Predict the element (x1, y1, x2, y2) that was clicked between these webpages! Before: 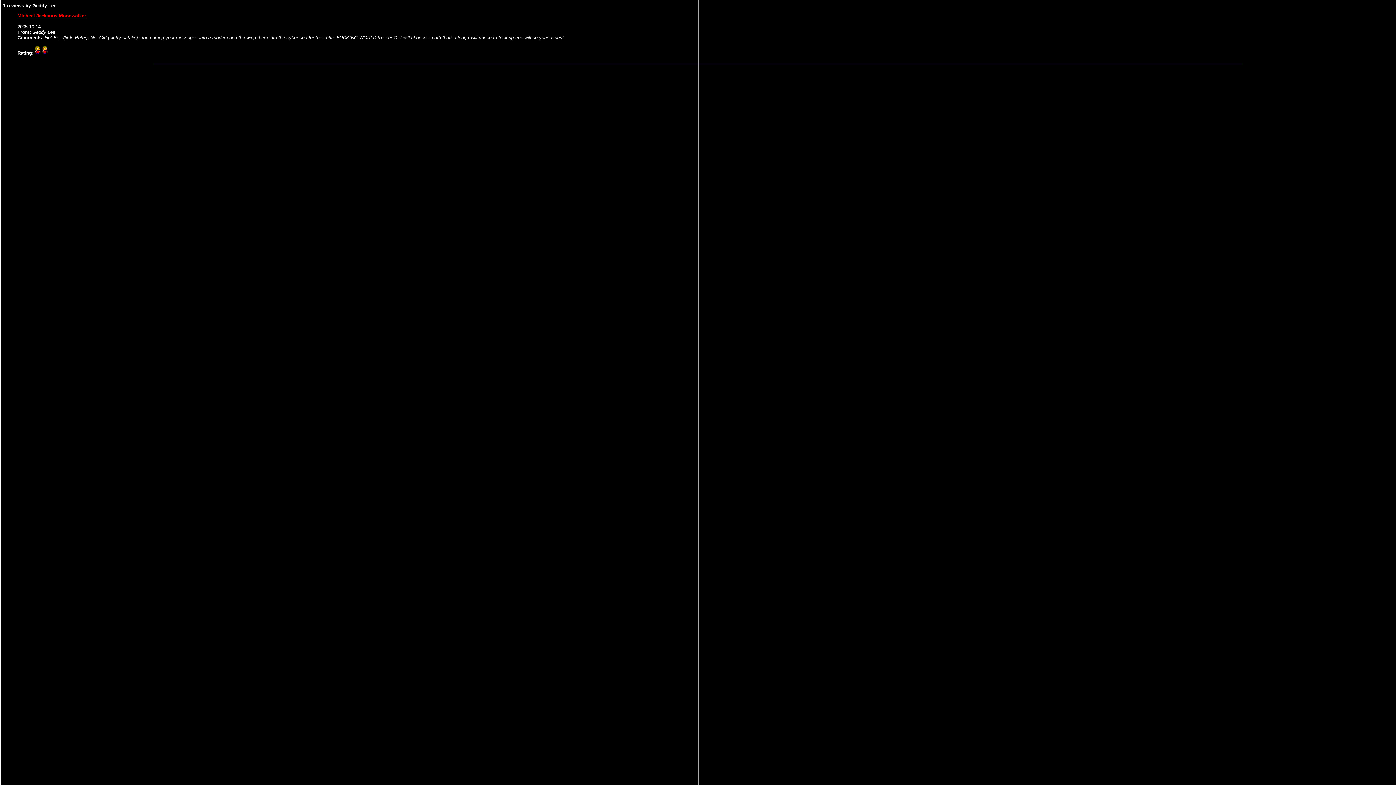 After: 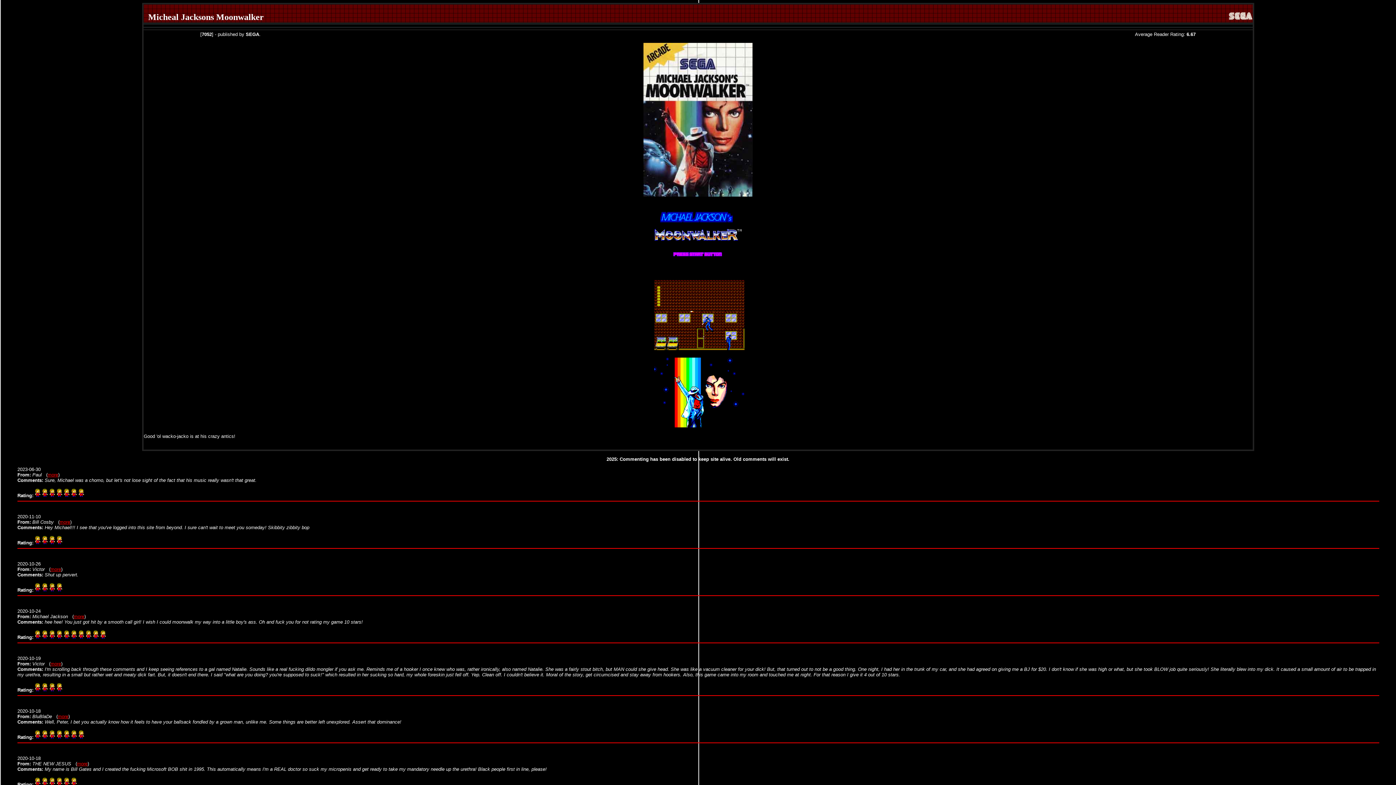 Action: bbox: (17, 13, 86, 18) label: Micheal Jacksons Moonwalker